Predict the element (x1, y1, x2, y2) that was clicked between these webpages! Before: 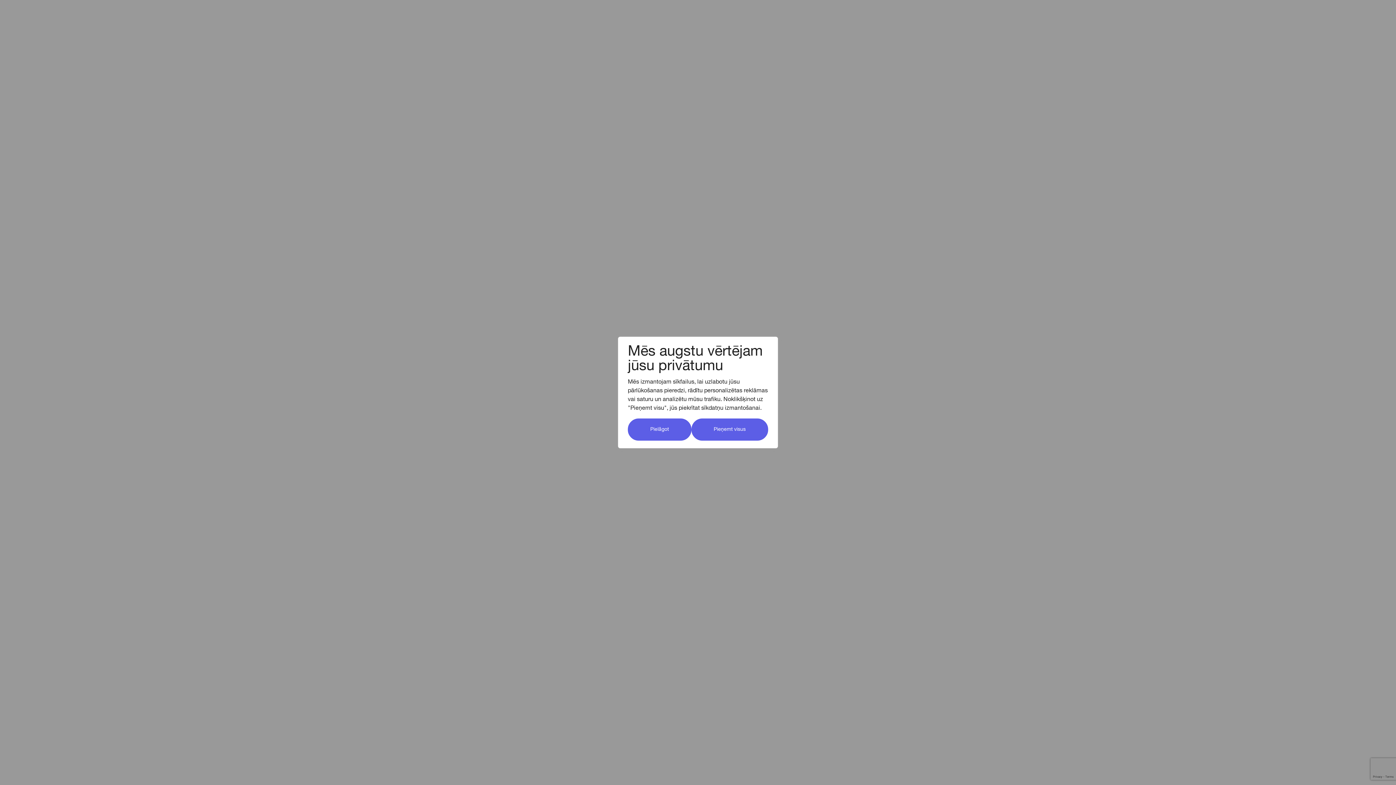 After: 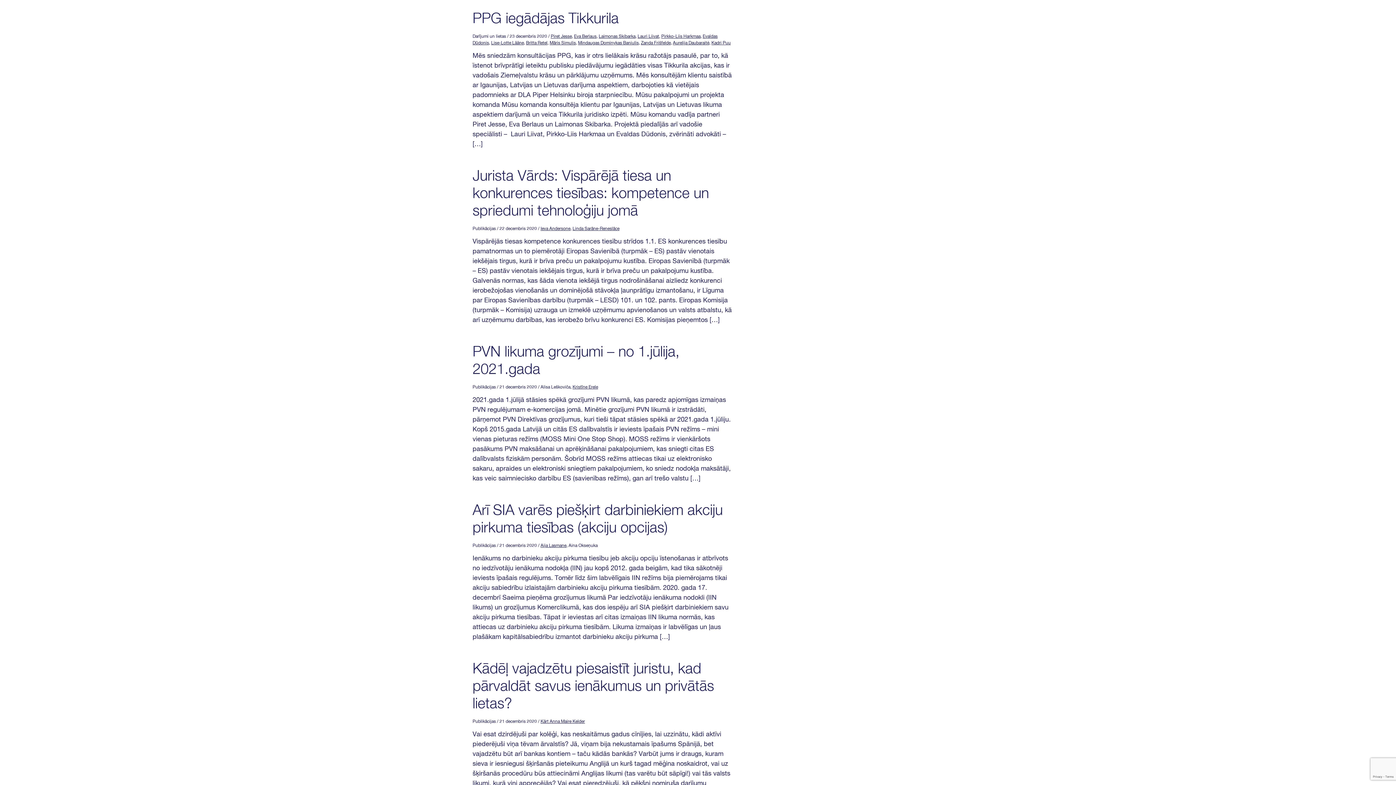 Action: bbox: (691, 418, 768, 440) label: Pieņemt visus